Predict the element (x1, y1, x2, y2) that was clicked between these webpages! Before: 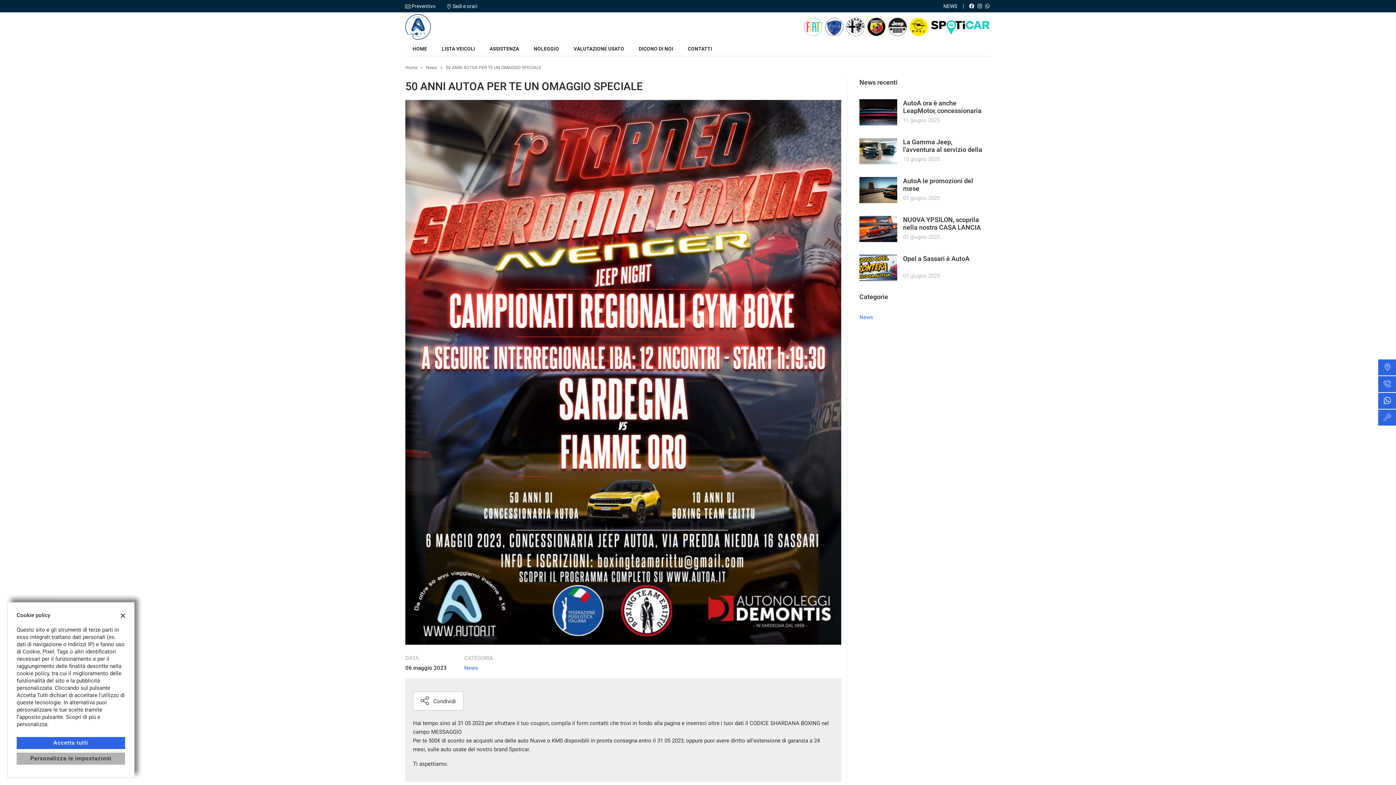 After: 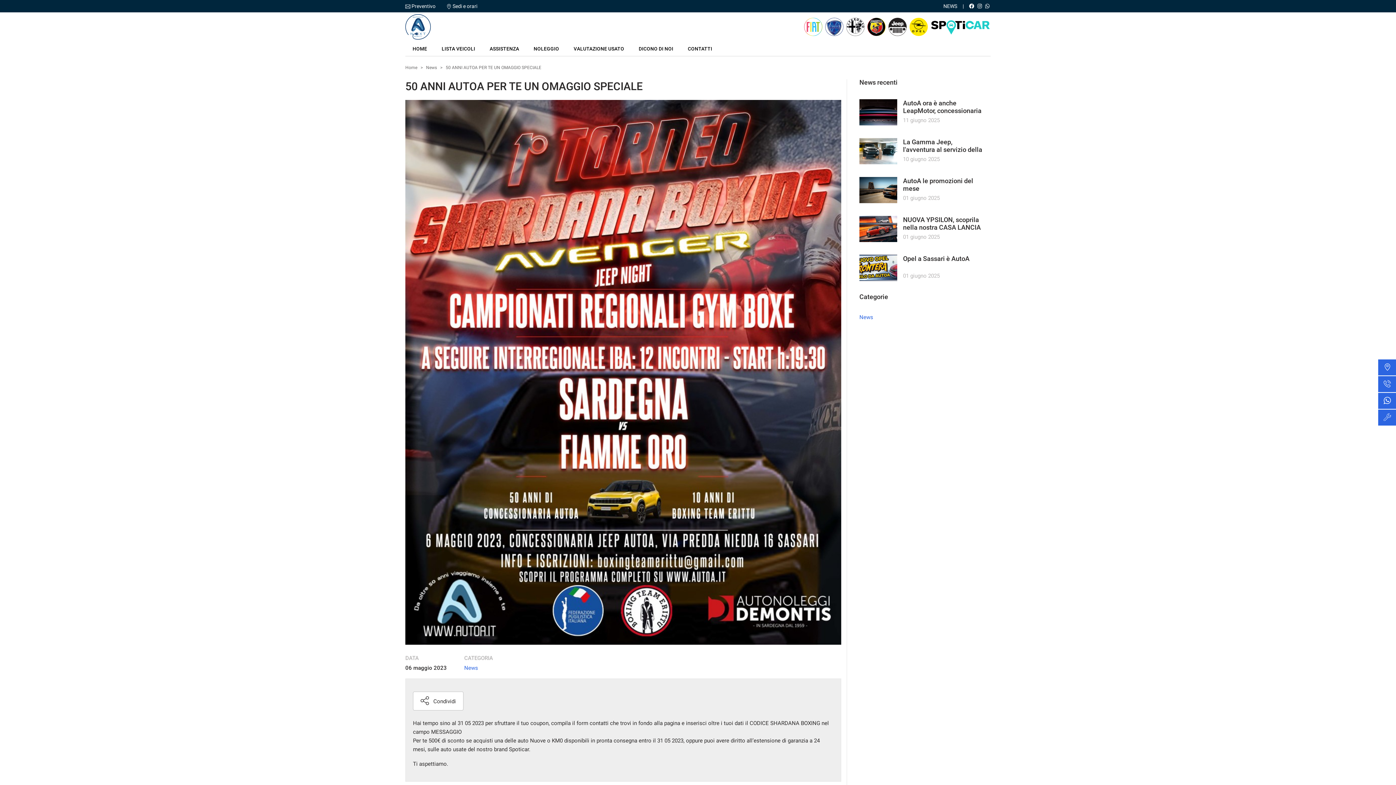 Action: label: Accetta tutti bbox: (16, 737, 125, 749)